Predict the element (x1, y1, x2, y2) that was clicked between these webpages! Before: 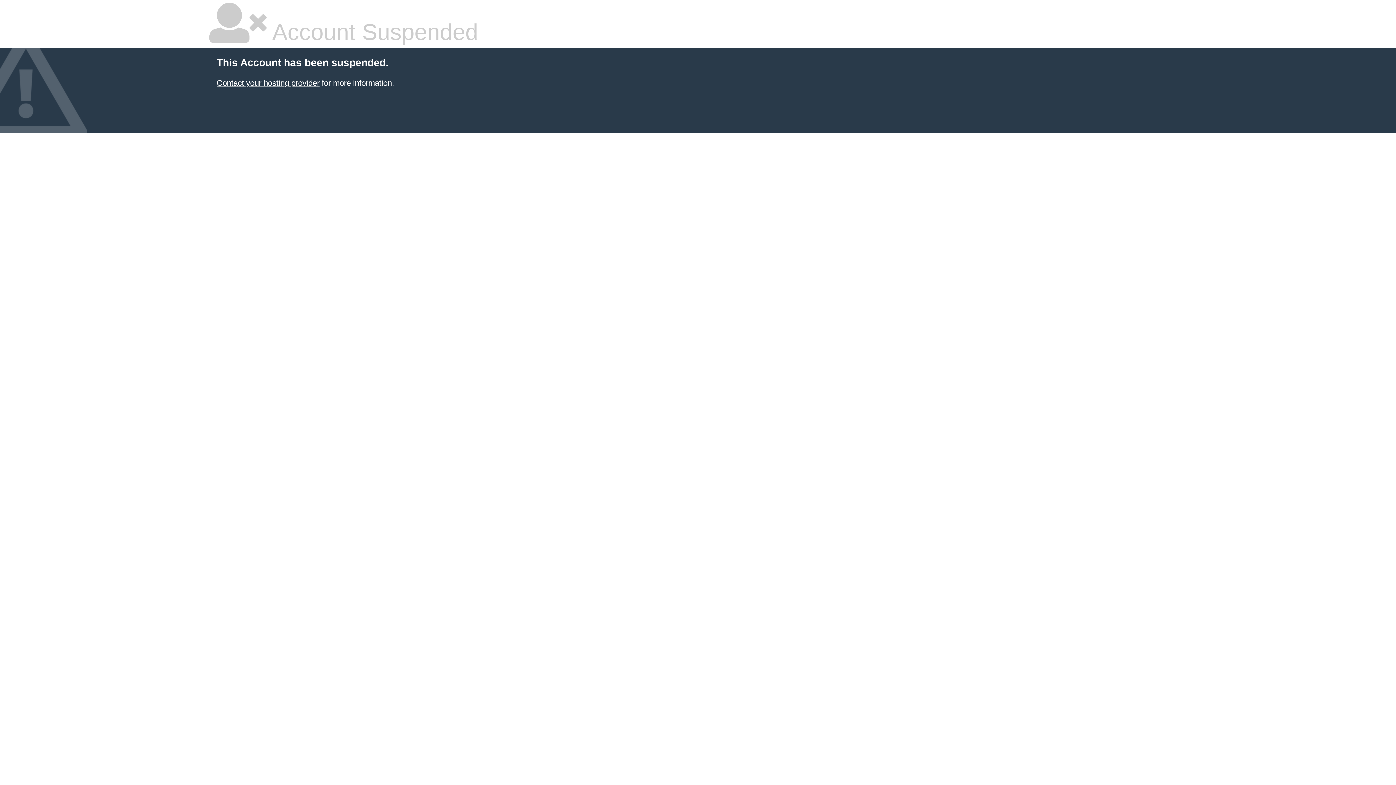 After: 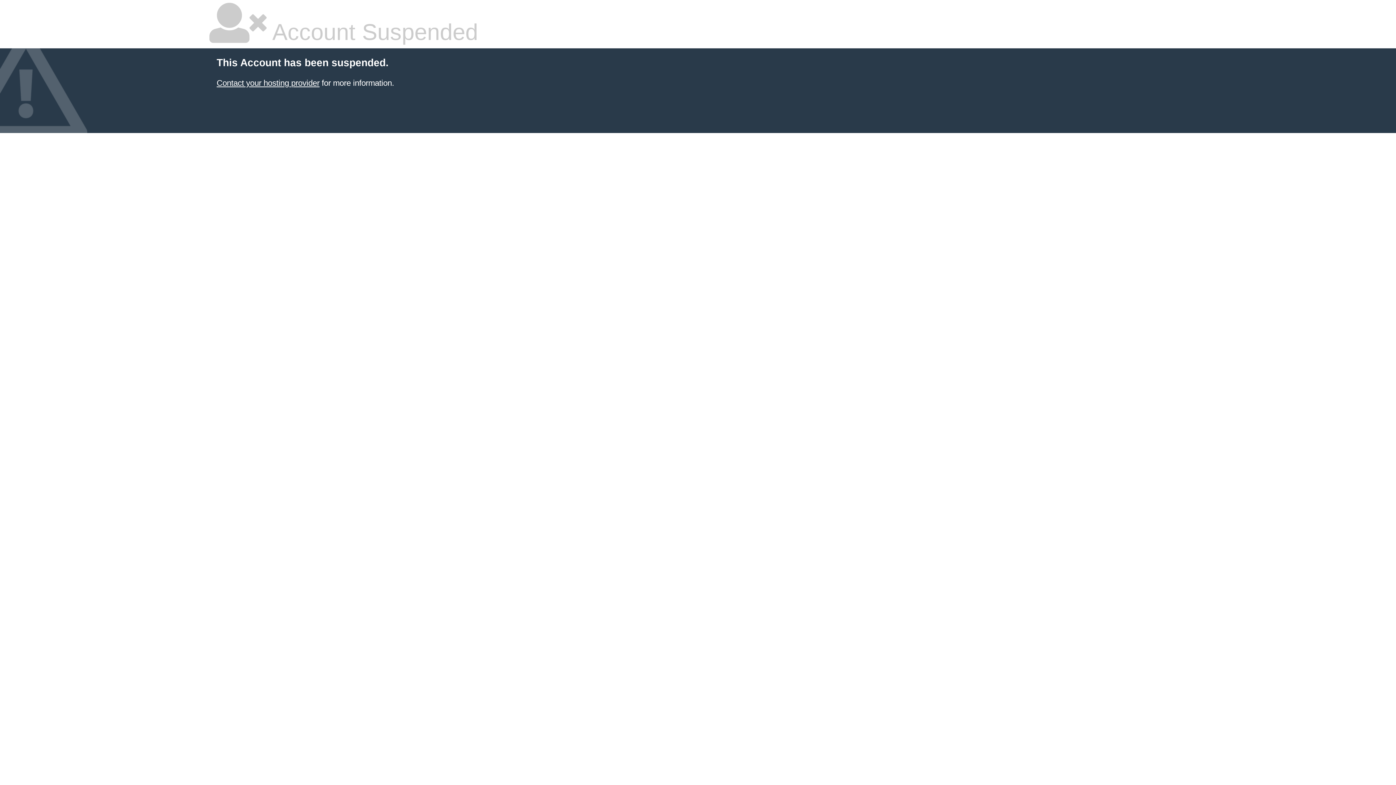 Action: bbox: (216, 78, 319, 87) label: Contact your hosting provider